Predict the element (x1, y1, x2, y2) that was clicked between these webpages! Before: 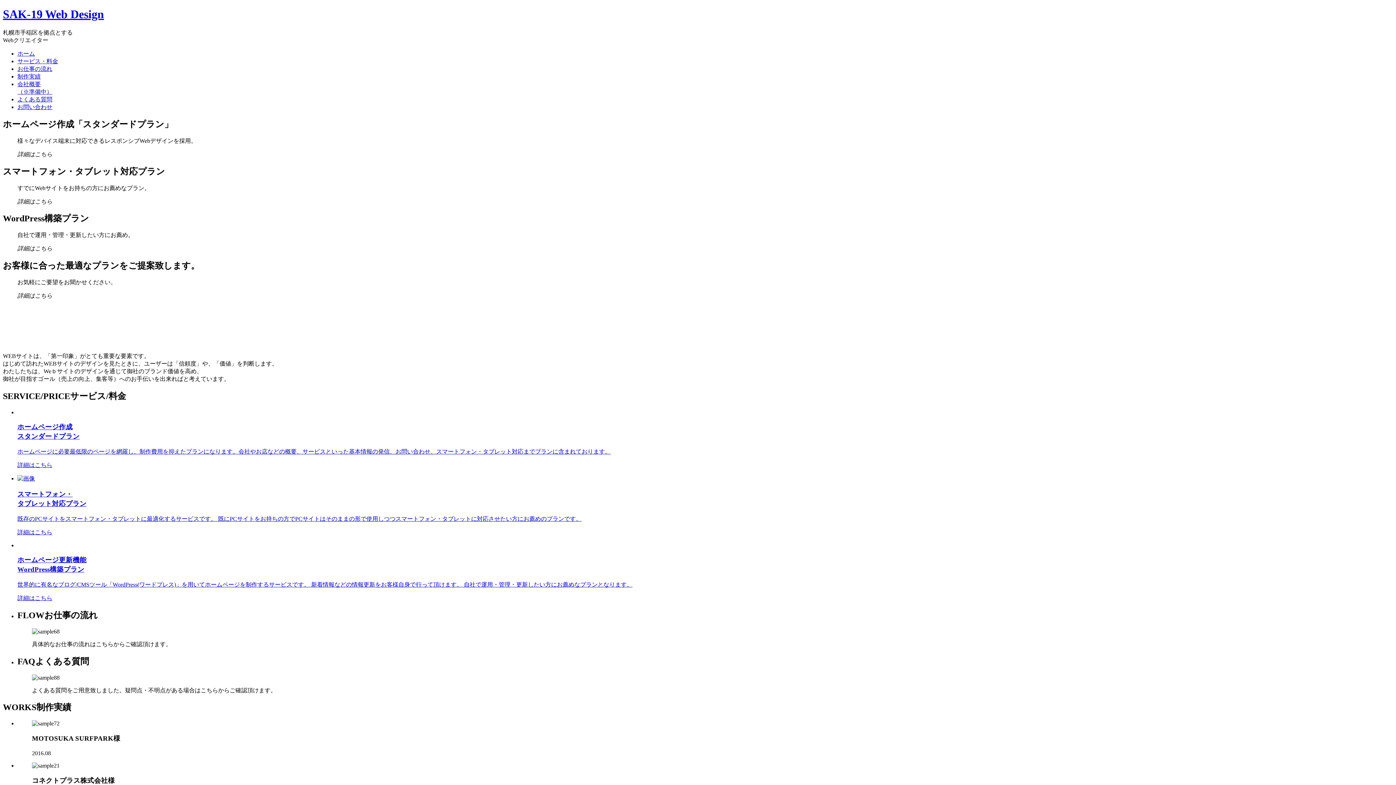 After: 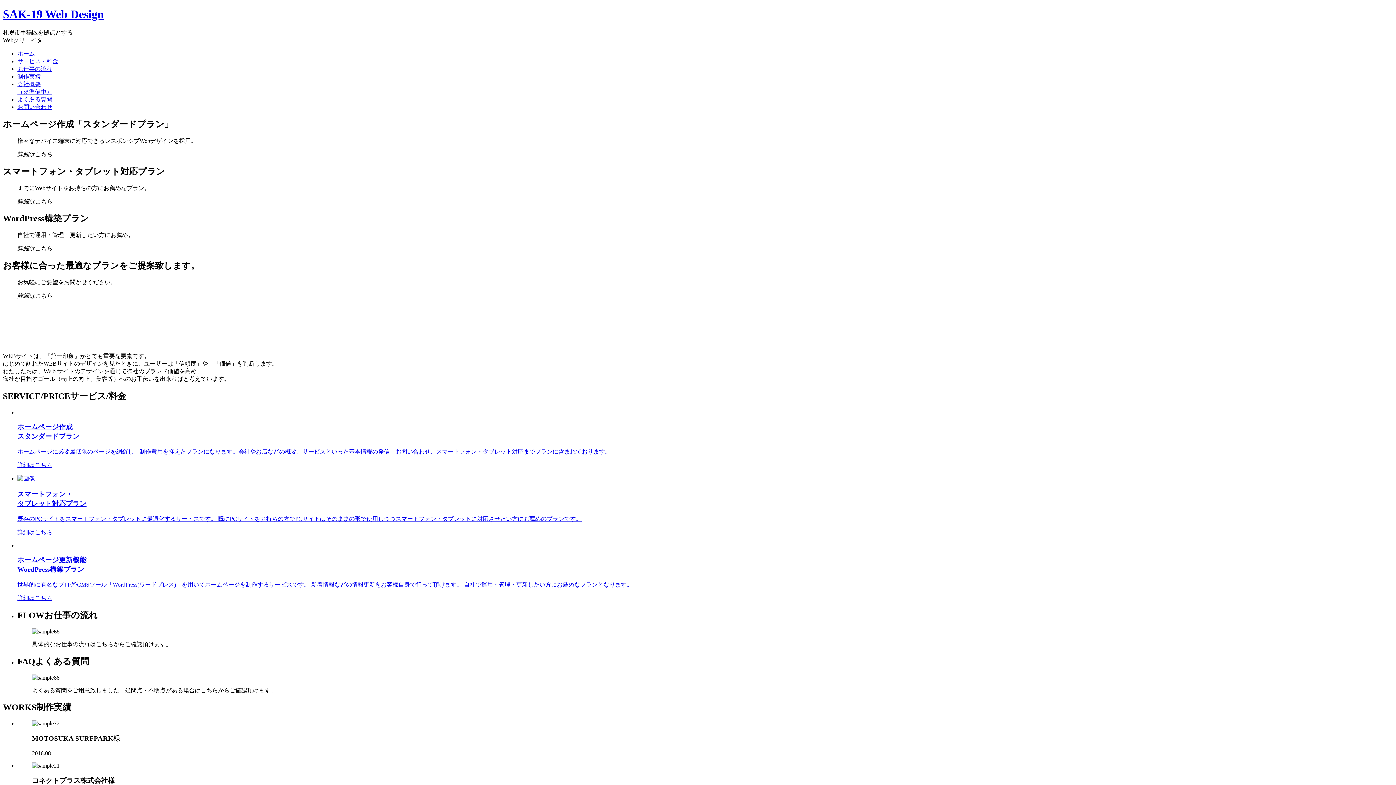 Action: label: 制作実績 bbox: (17, 73, 40, 79)